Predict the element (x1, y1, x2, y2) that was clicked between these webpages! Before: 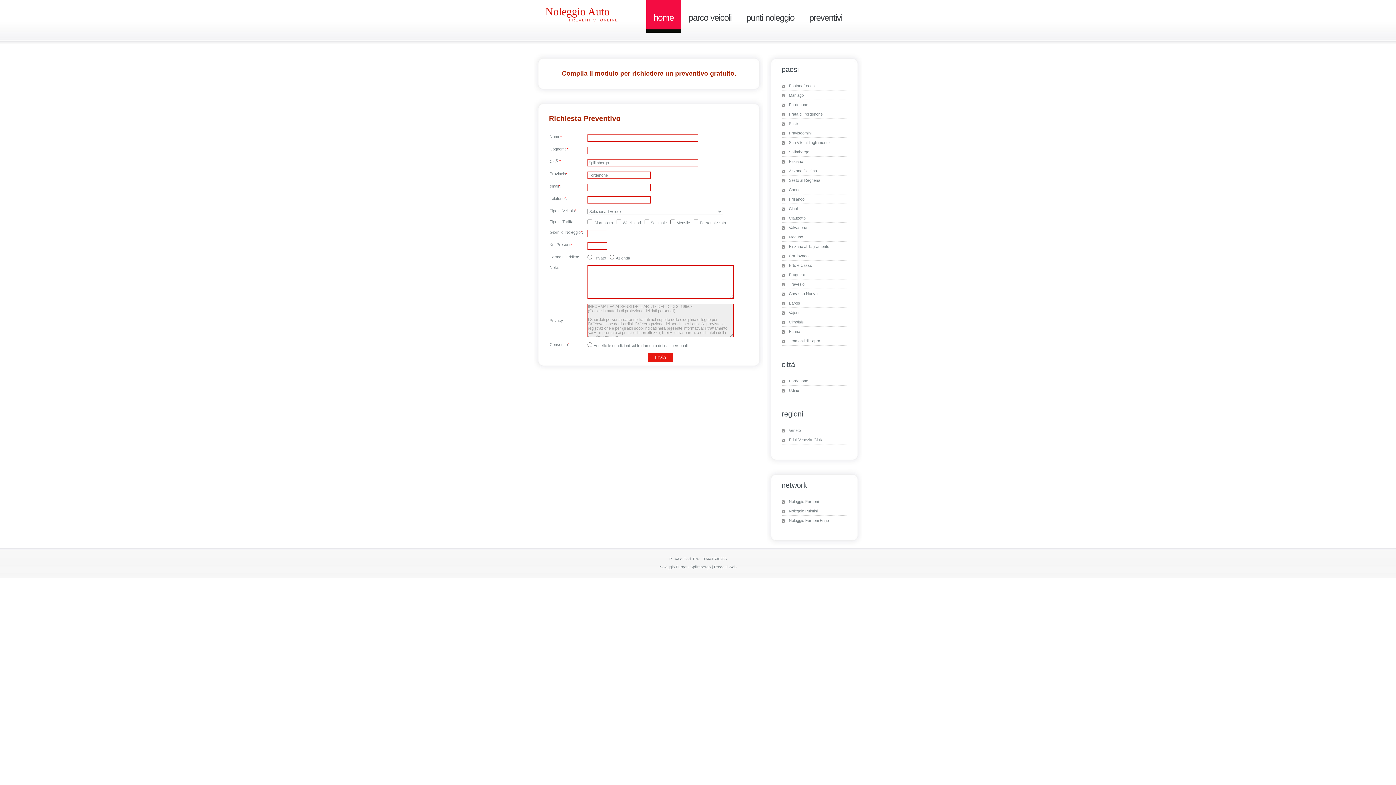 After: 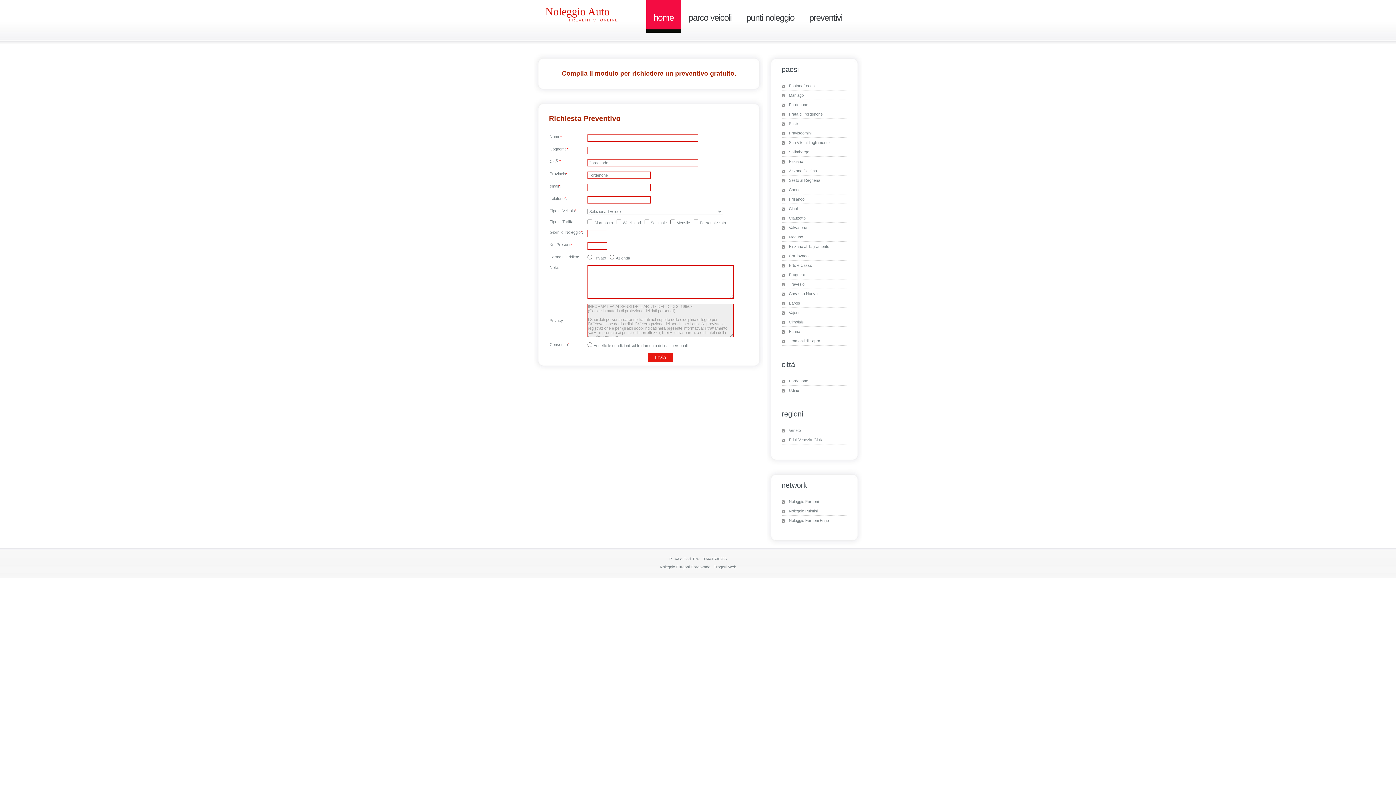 Action: label: Cordovado bbox: (781, 253, 808, 258)